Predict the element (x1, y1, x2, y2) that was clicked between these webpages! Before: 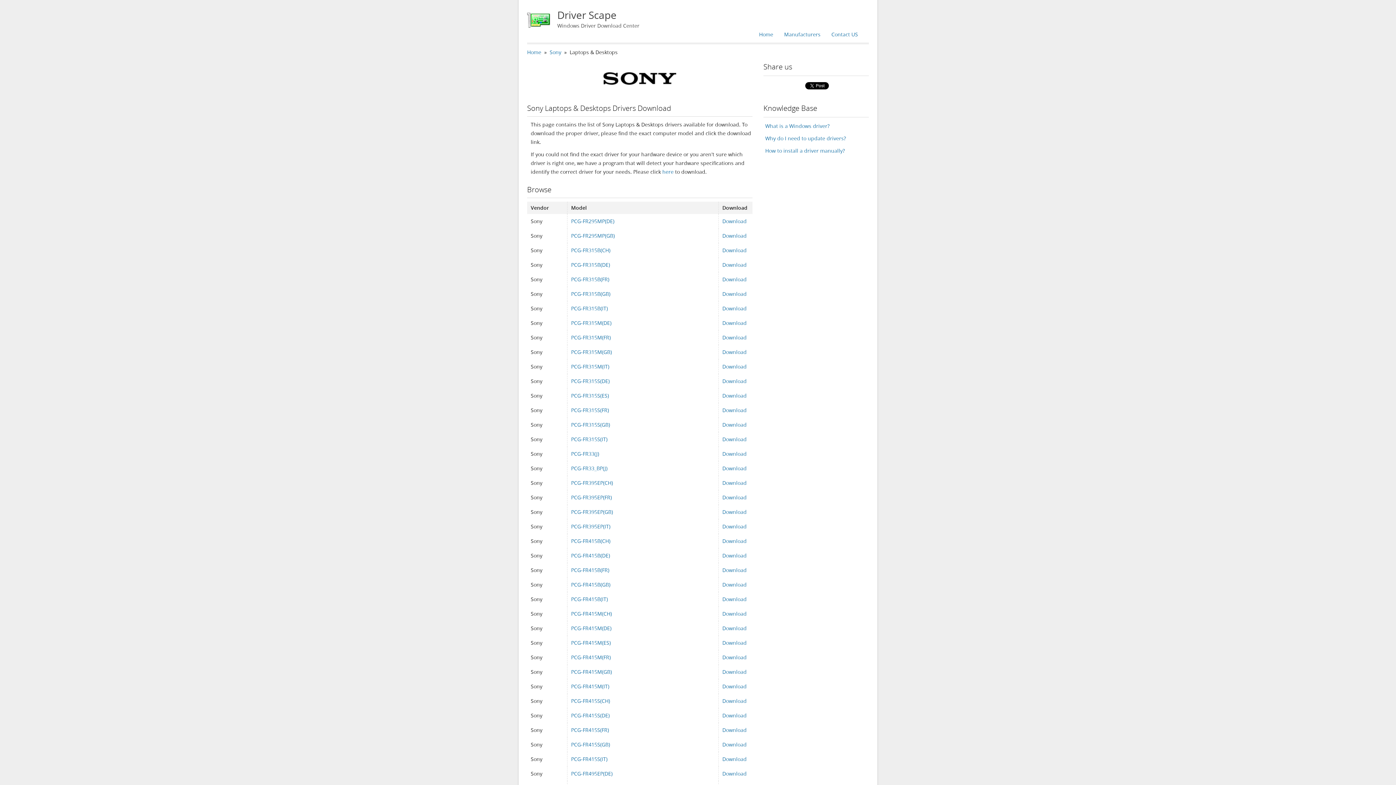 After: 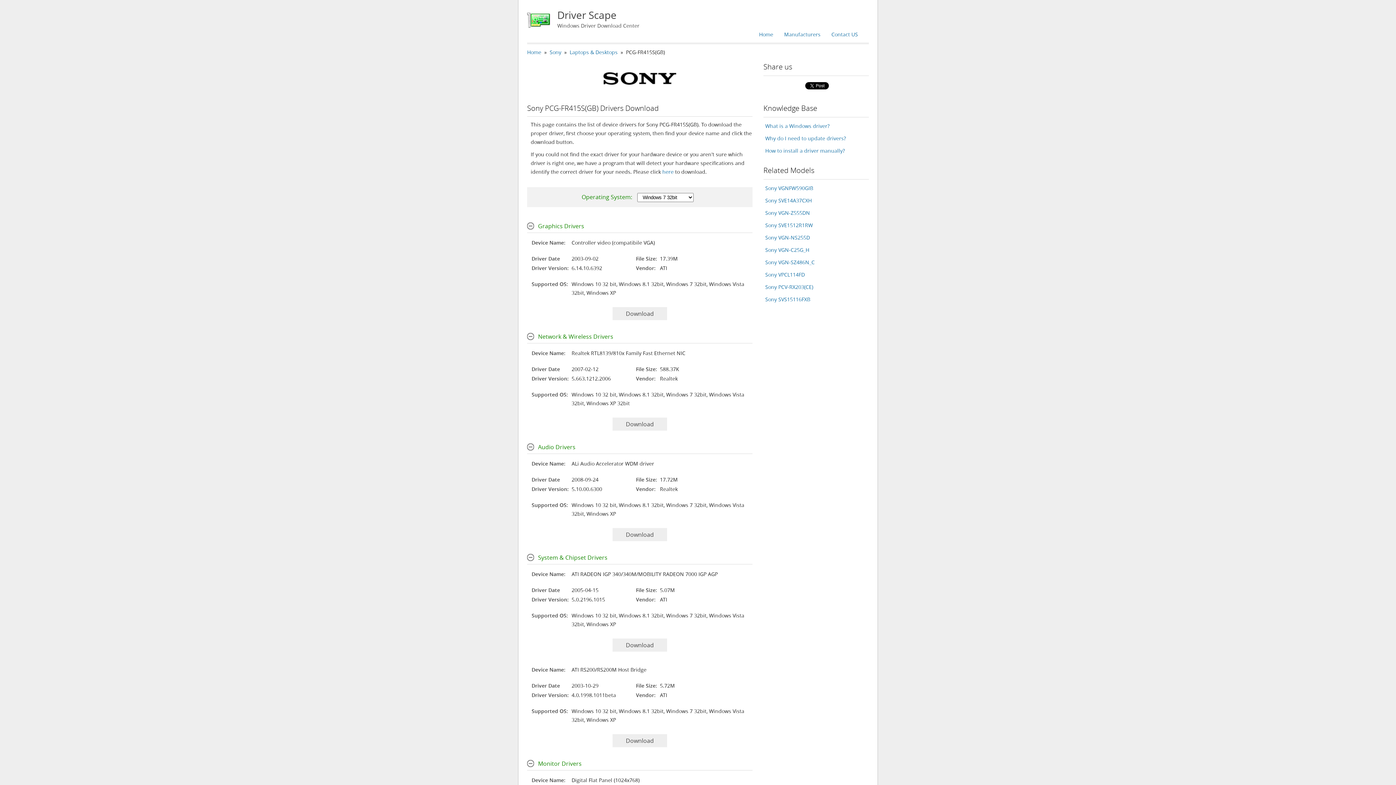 Action: bbox: (571, 741, 610, 748) label: PCG-FR415S(GB)